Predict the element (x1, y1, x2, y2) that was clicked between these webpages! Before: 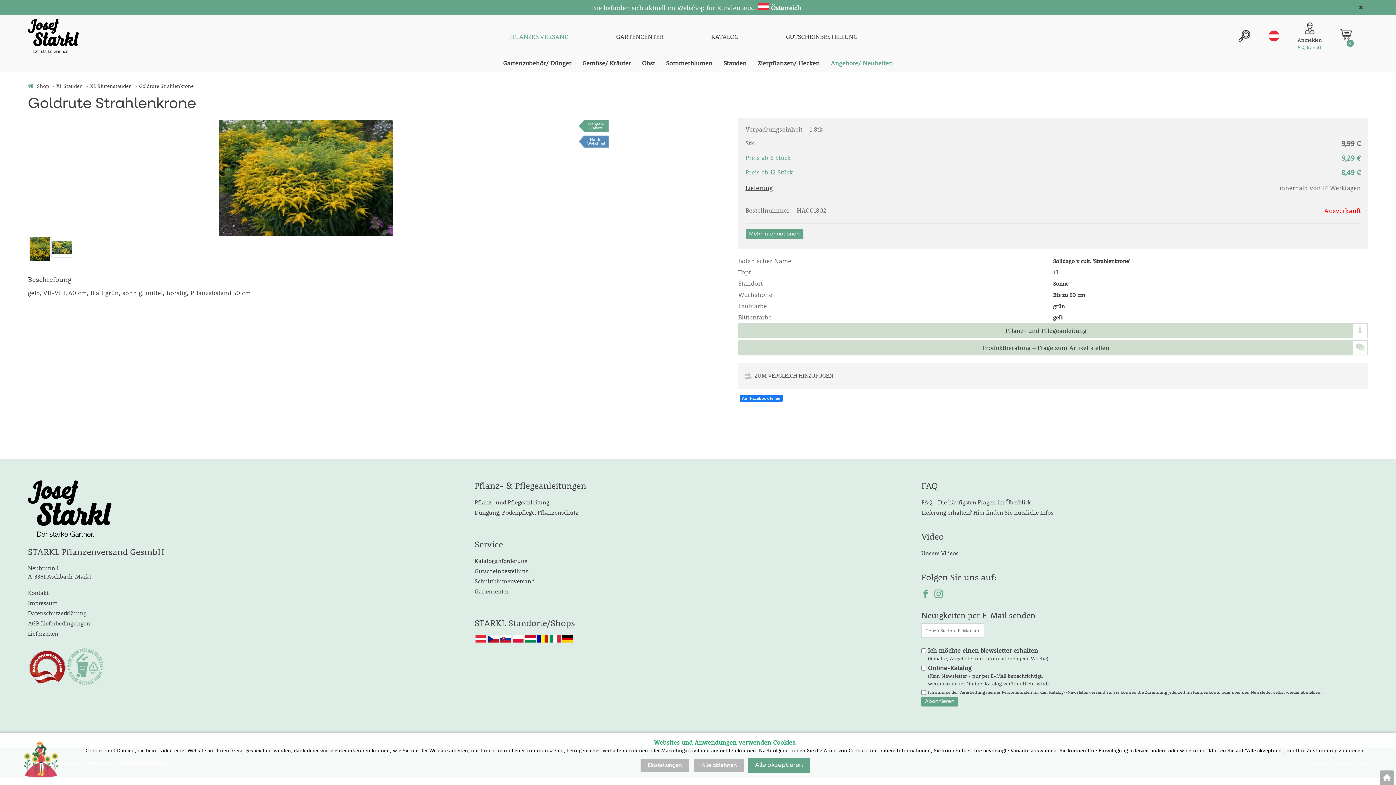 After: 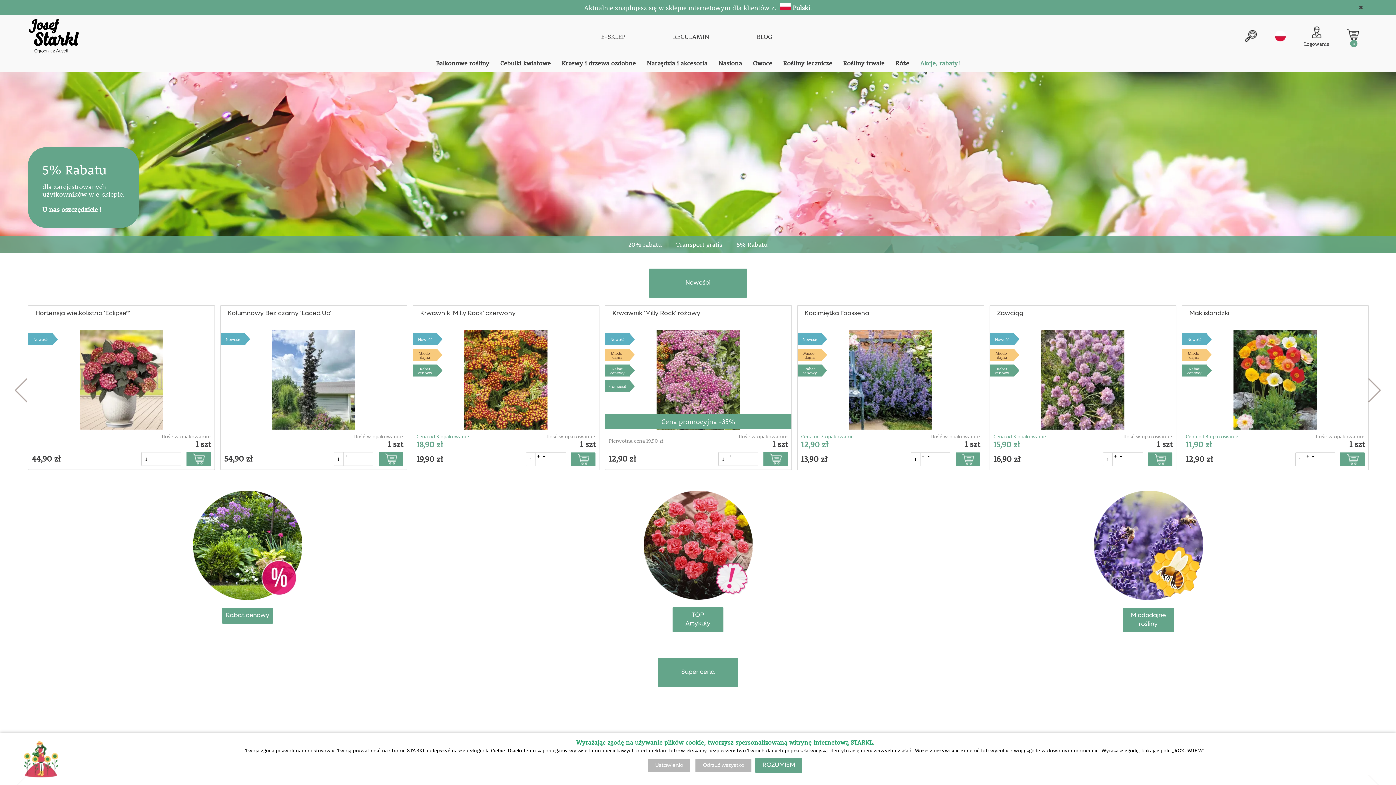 Action: bbox: (511, 636, 524, 644)